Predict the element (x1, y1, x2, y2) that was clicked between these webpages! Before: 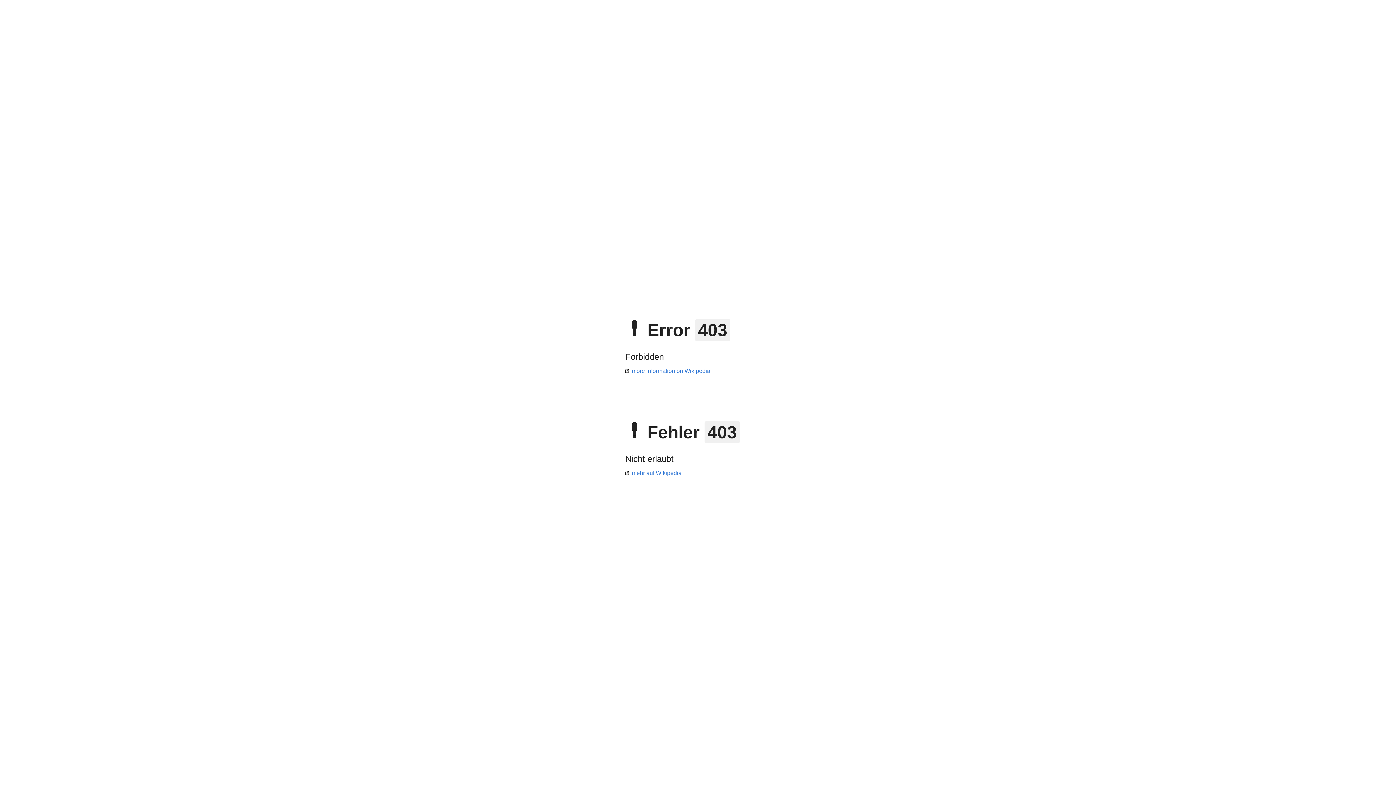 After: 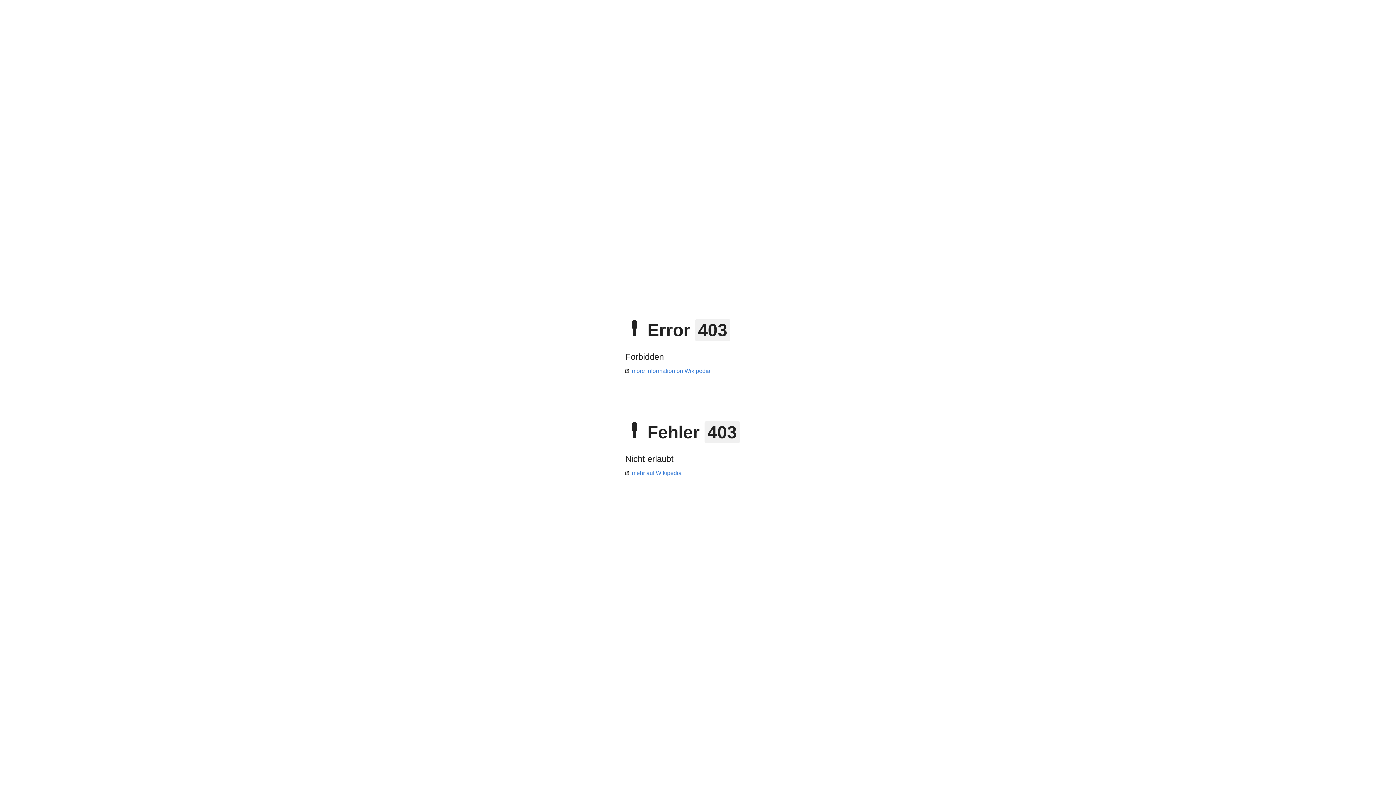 Action: label: more information on Wikipedia bbox: (625, 368, 710, 374)